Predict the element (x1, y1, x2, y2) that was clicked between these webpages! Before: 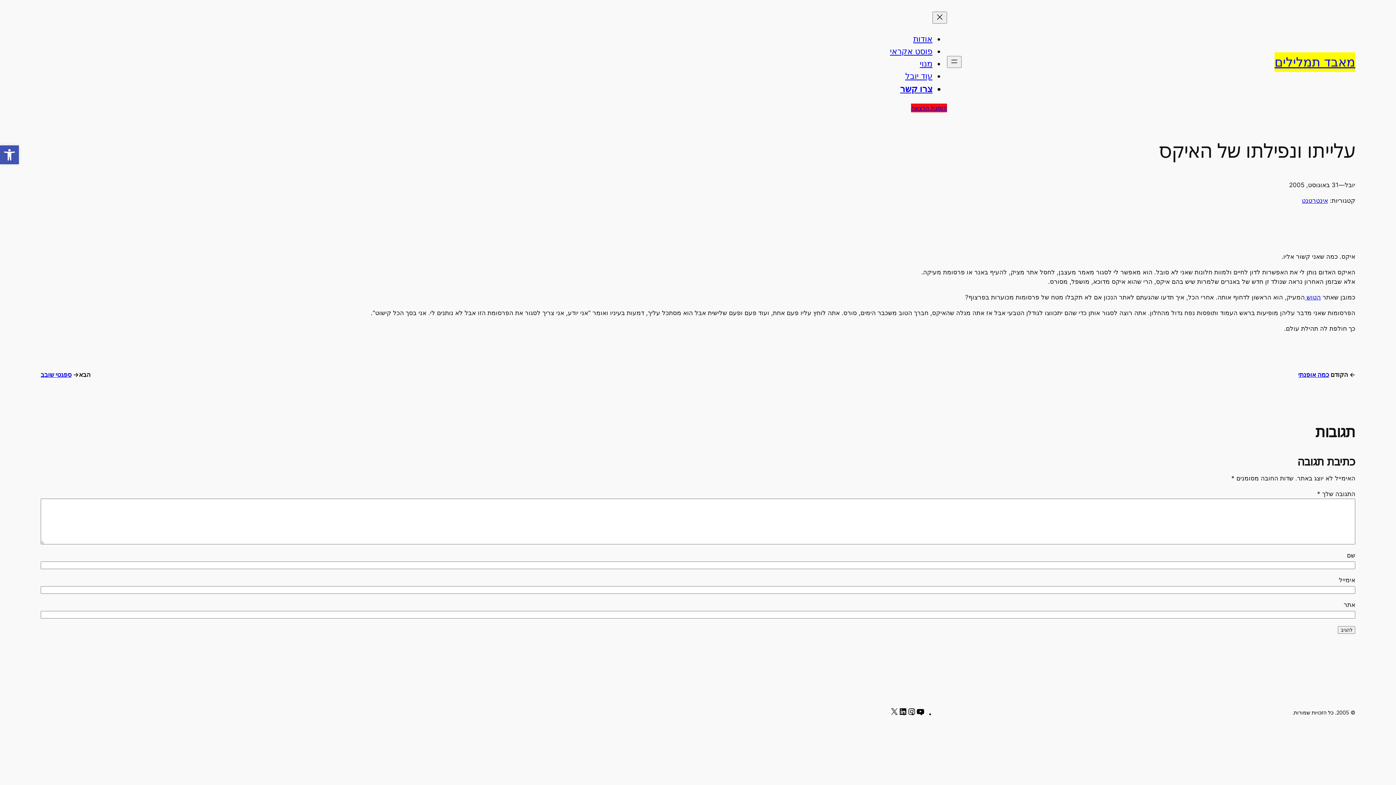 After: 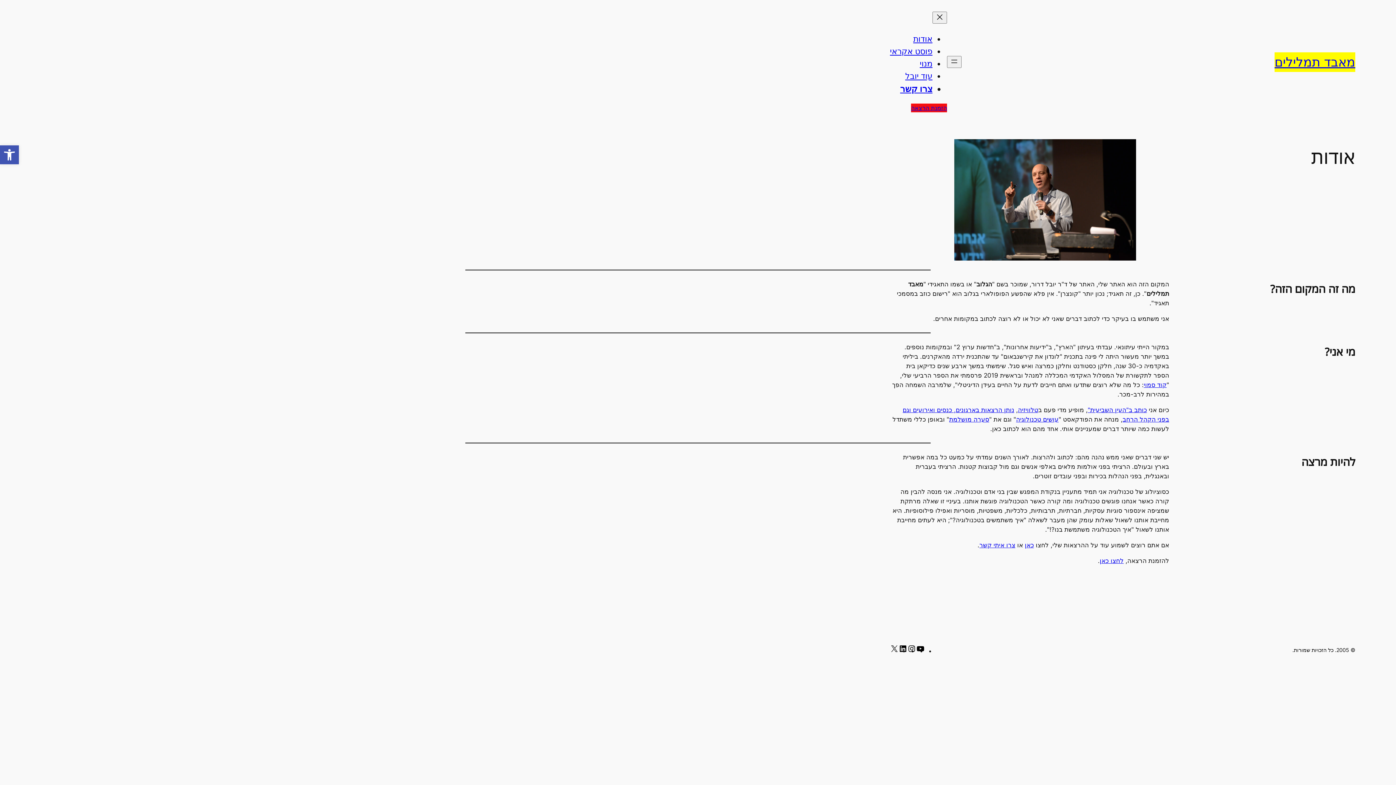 Action: bbox: (913, 33, 932, 43) label: אודות